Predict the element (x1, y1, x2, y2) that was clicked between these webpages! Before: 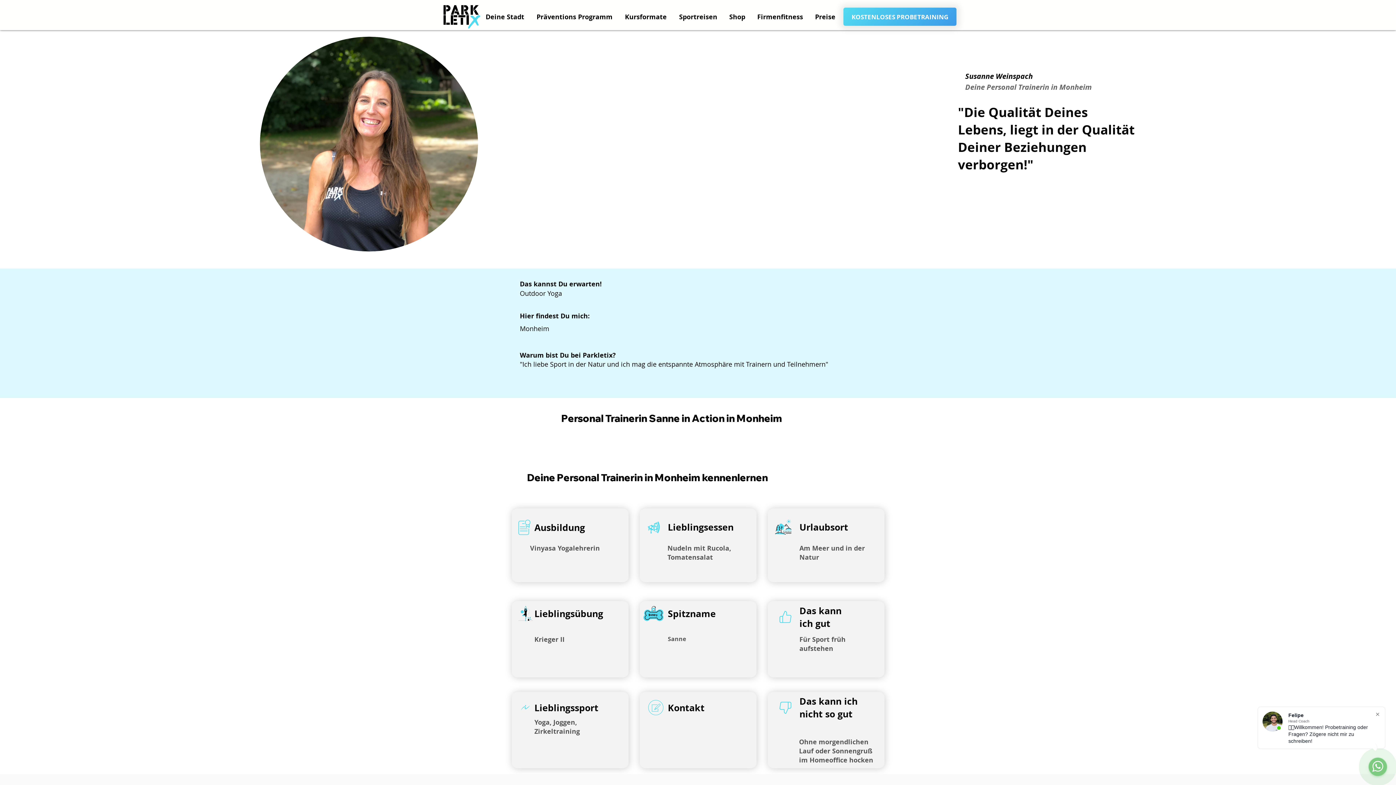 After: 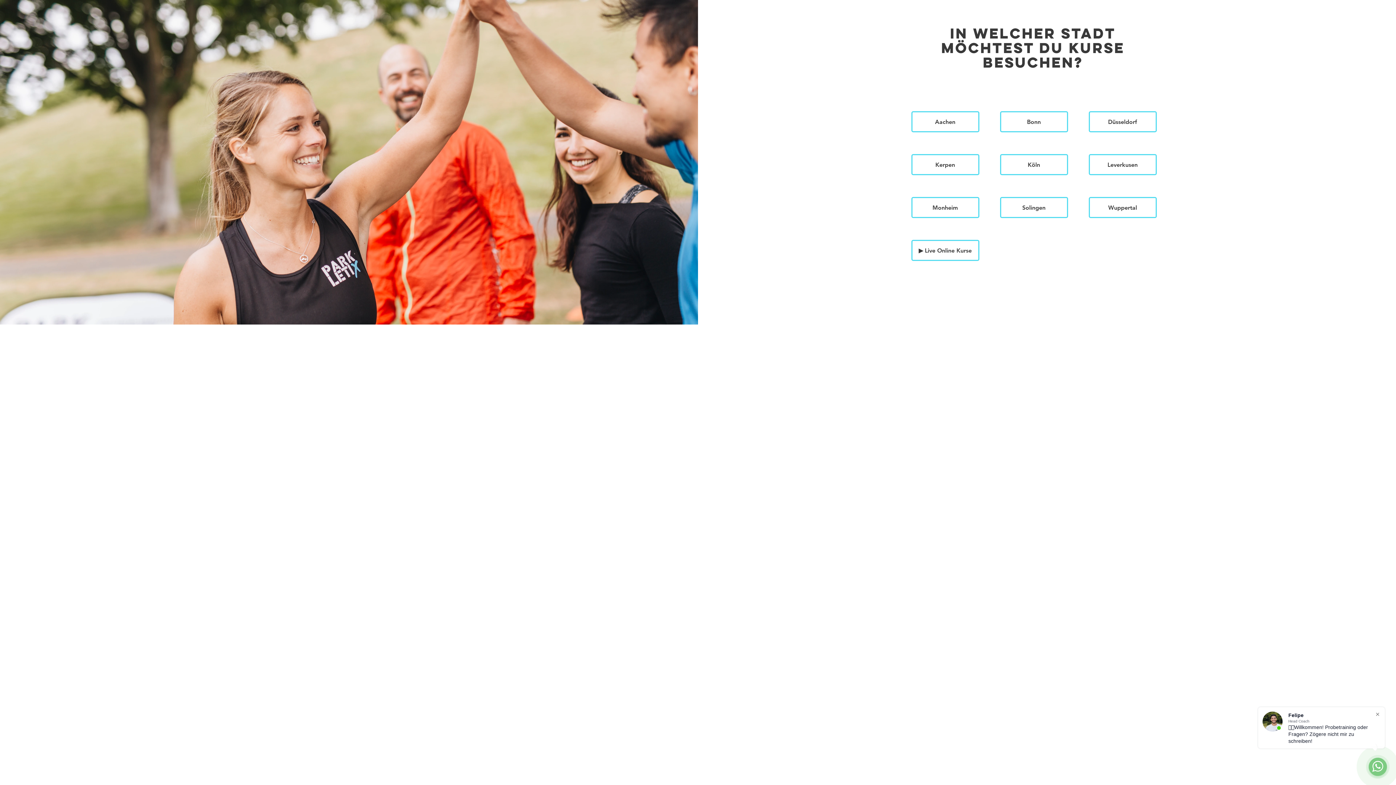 Action: bbox: (843, 7, 956, 25) label: KOSTENLOSES PROBETRAINING